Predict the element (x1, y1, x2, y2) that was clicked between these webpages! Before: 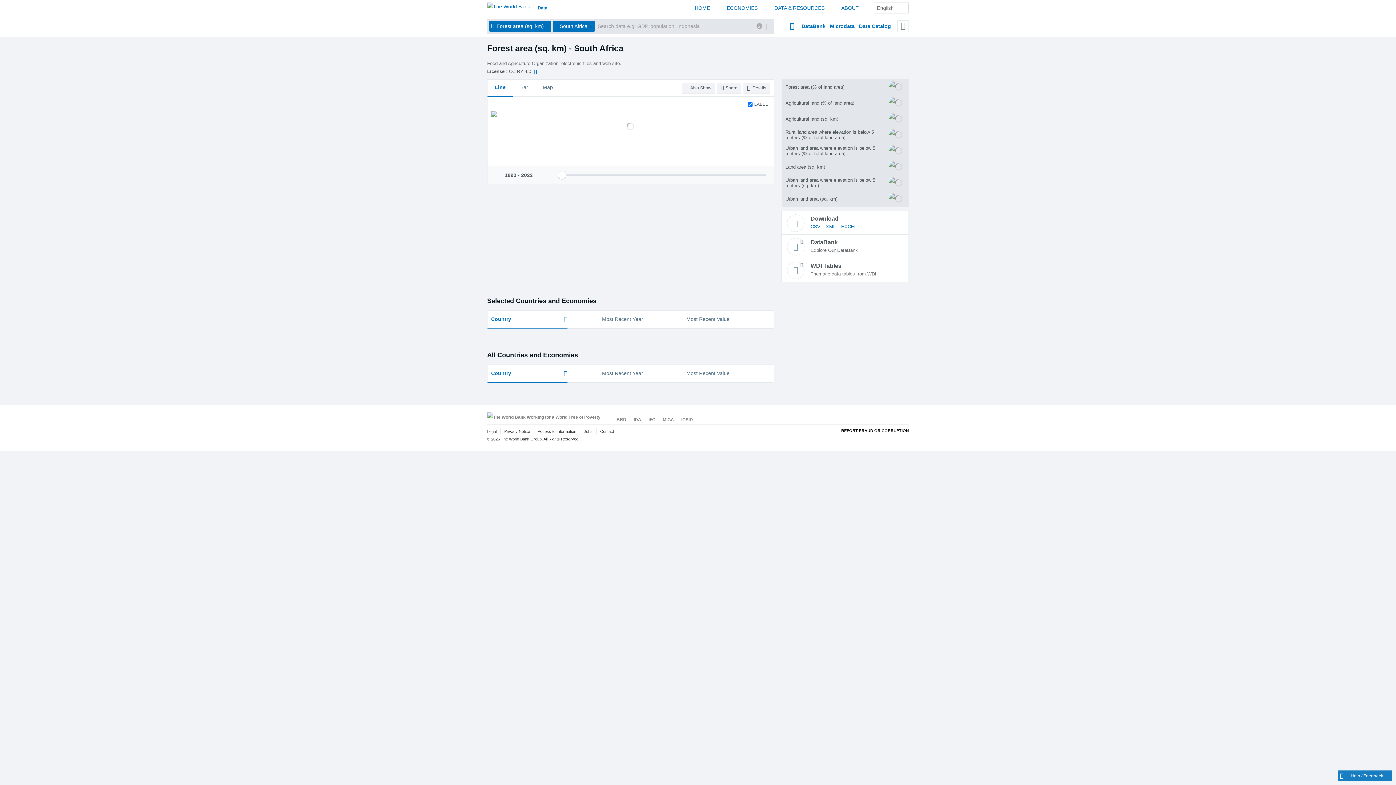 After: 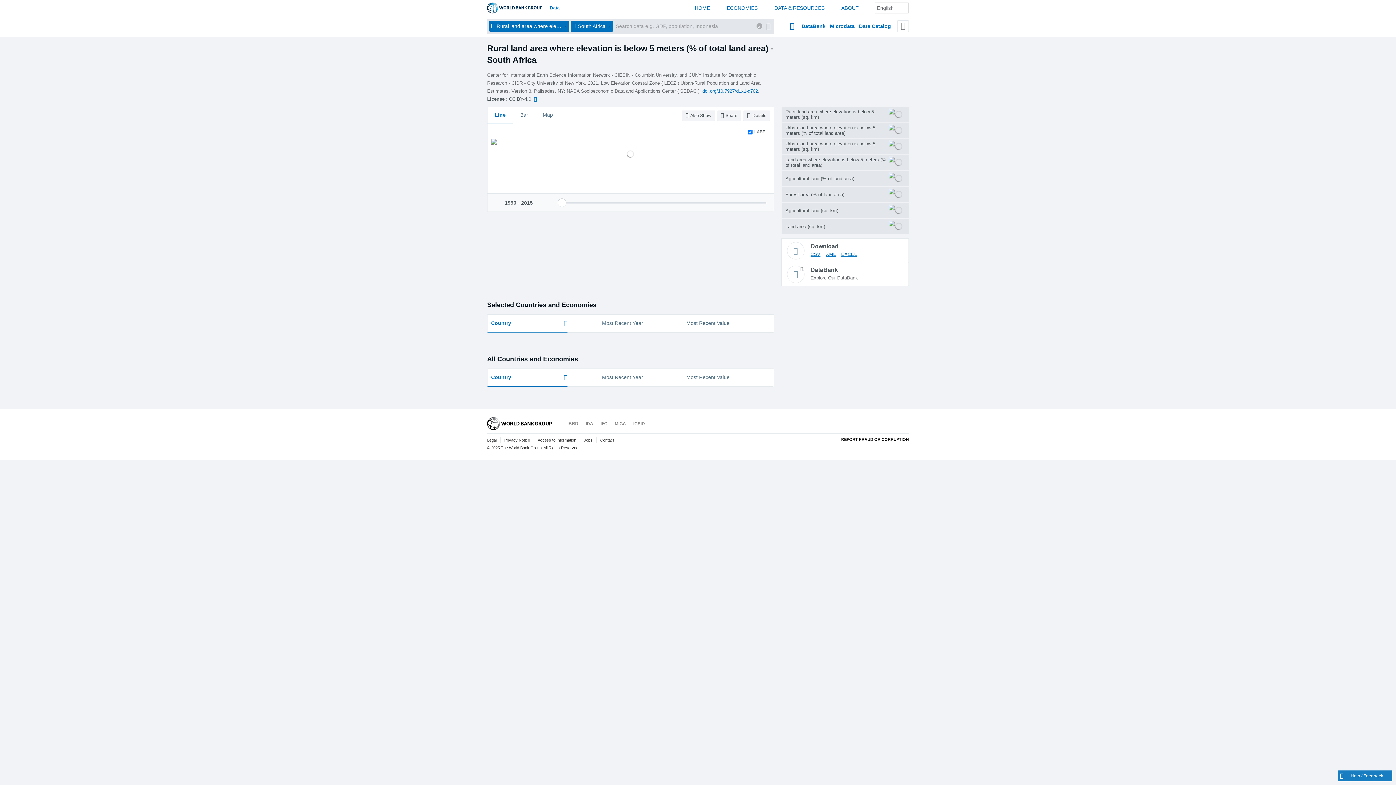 Action: bbox: (781, 127, 909, 142) label: Rural land area where elevation is below 5 meters (% of total land area)	